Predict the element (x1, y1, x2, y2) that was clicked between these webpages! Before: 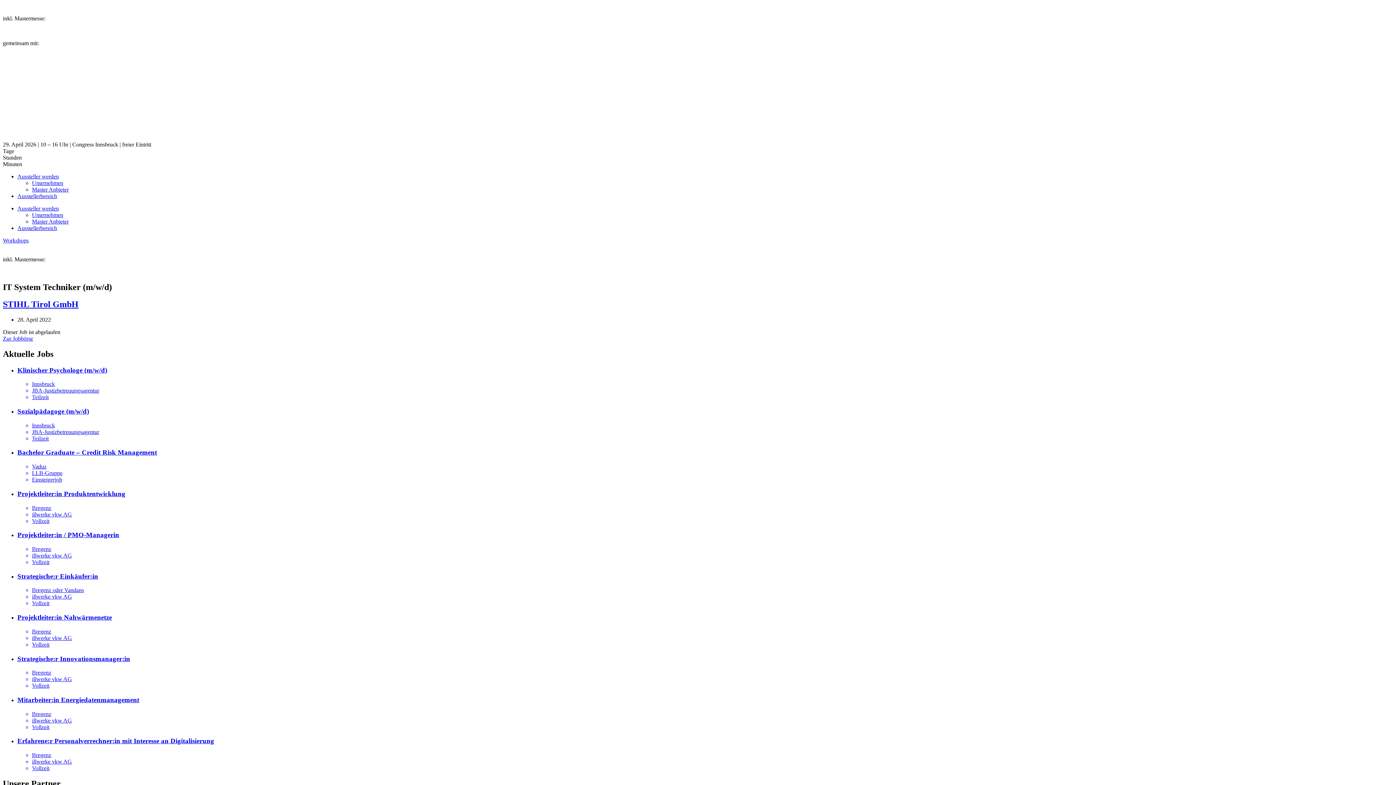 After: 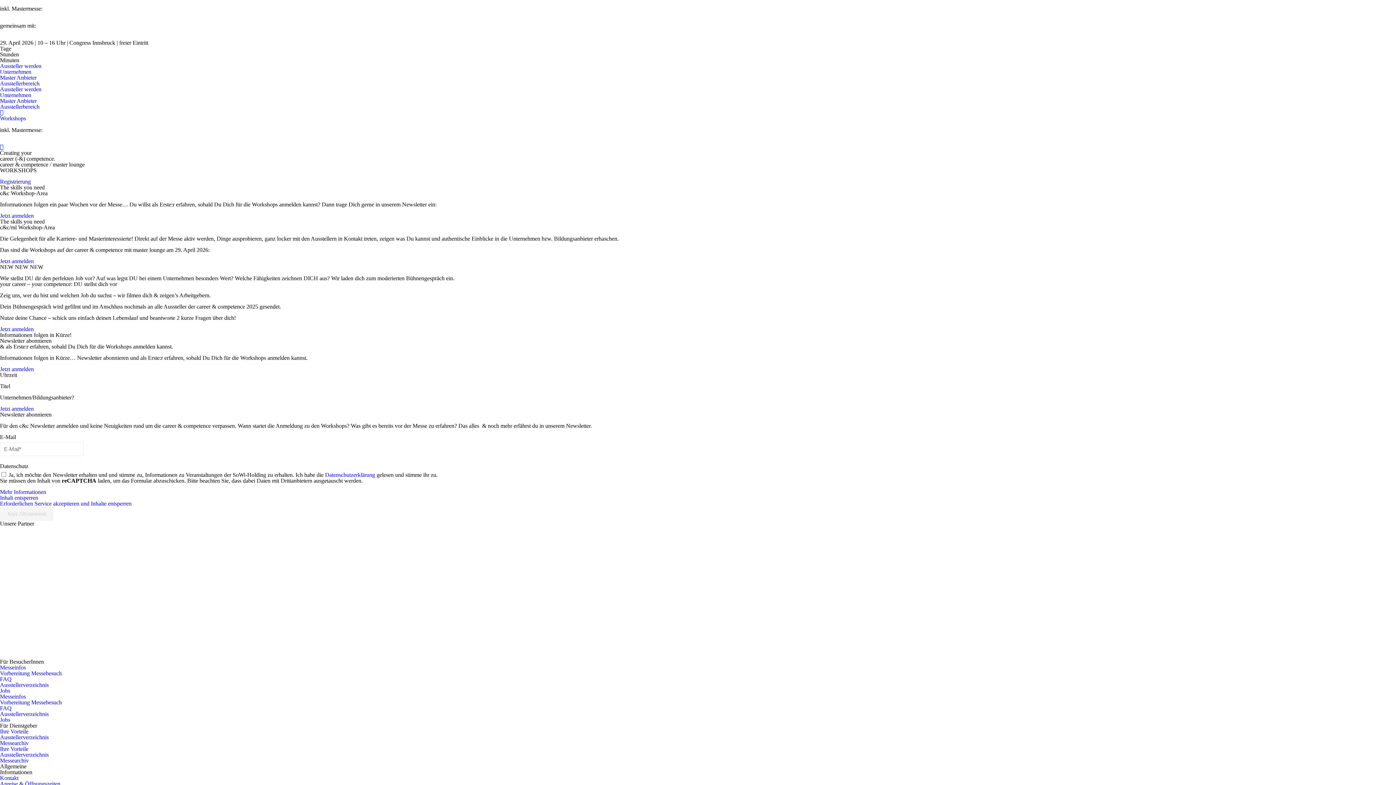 Action: bbox: (2, 237, 28, 243) label: Workshops